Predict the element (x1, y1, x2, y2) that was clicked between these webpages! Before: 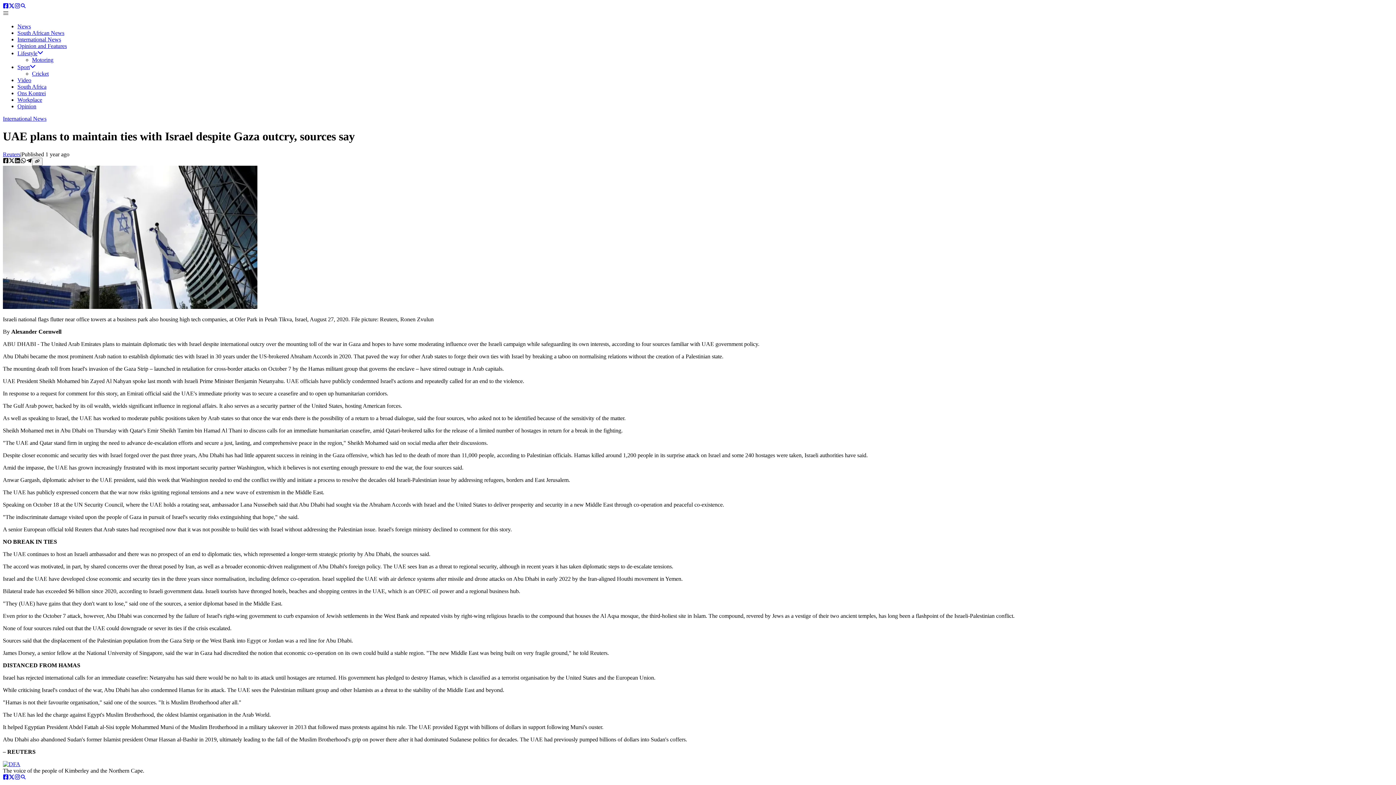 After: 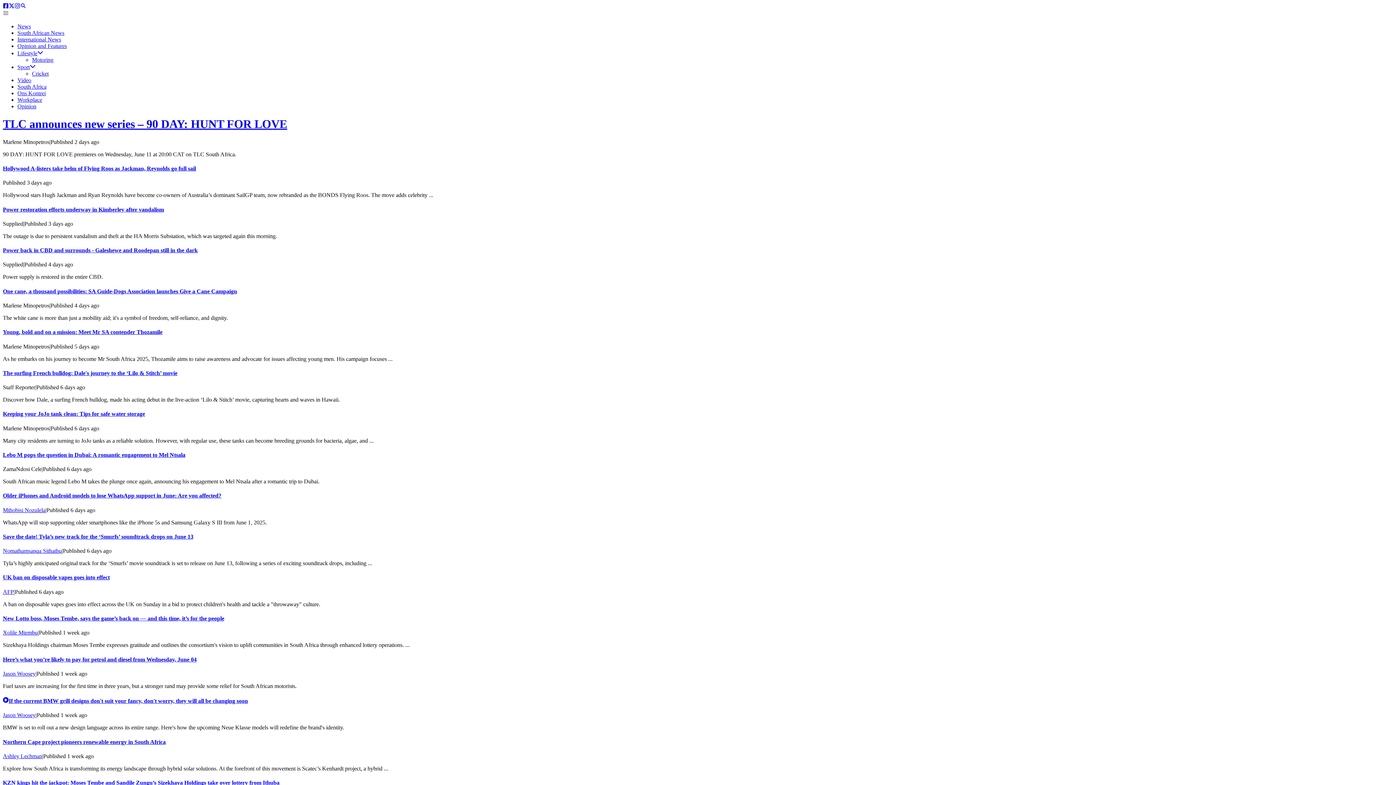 Action: label: Lifestyle bbox: (17, 50, 43, 56)